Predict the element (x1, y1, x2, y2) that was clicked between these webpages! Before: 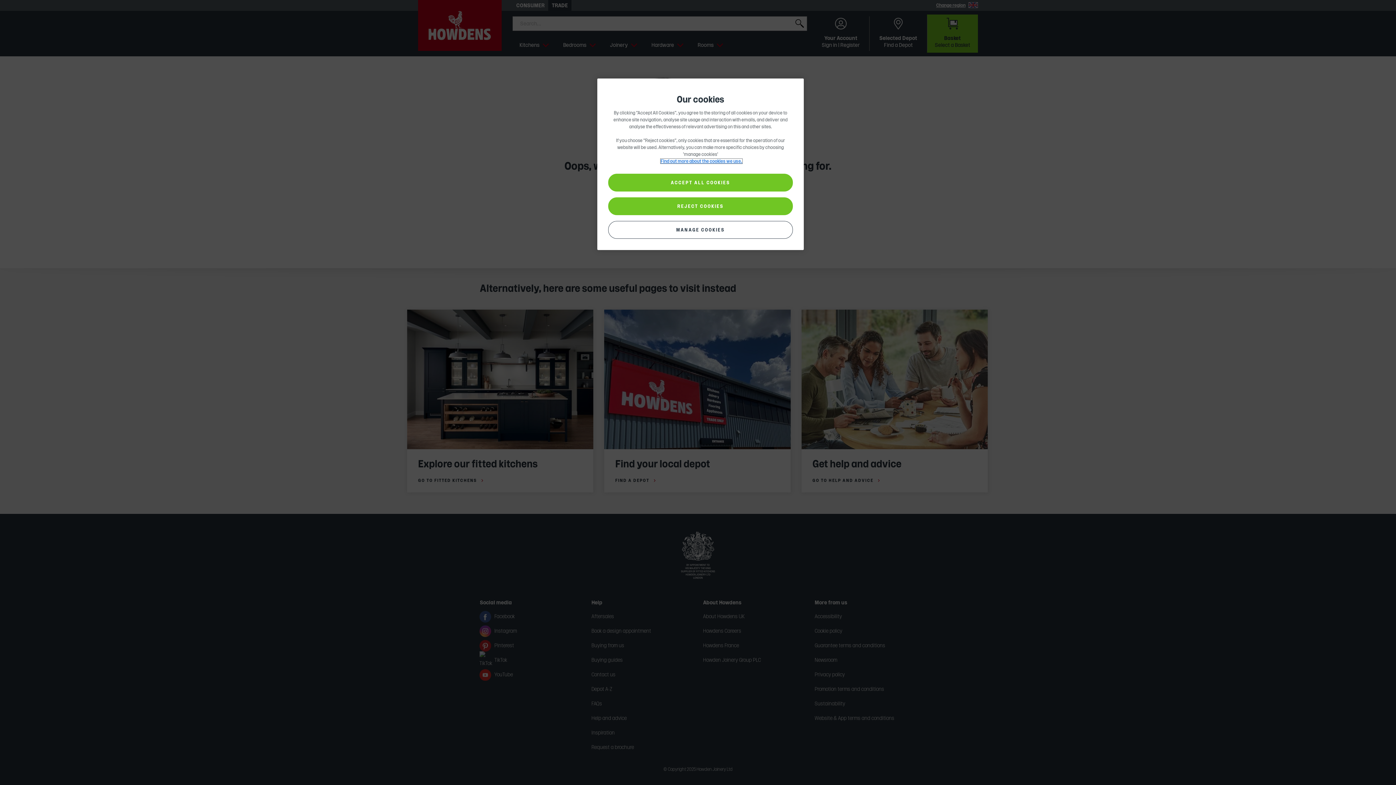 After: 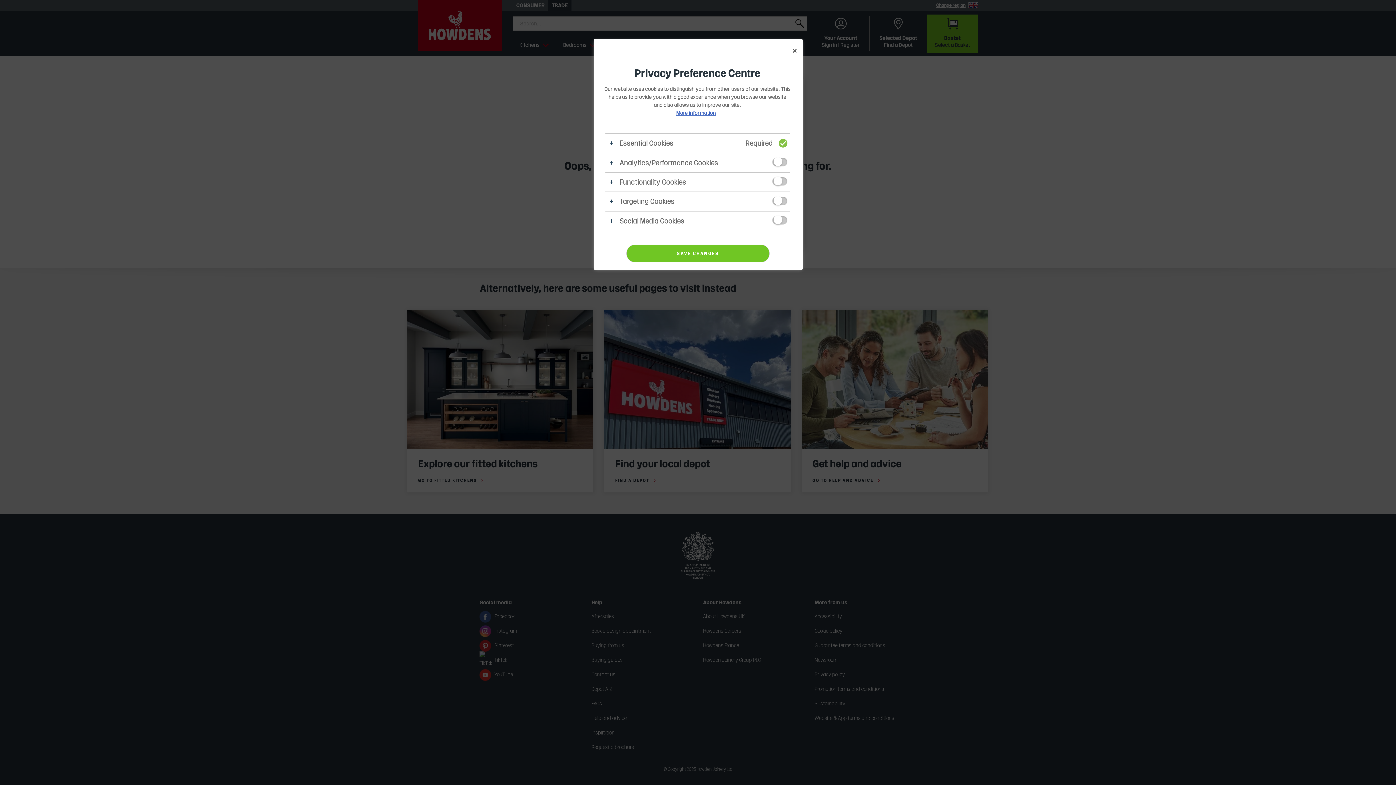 Action: bbox: (608, 221, 793, 238) label: MANAGE COOKIES